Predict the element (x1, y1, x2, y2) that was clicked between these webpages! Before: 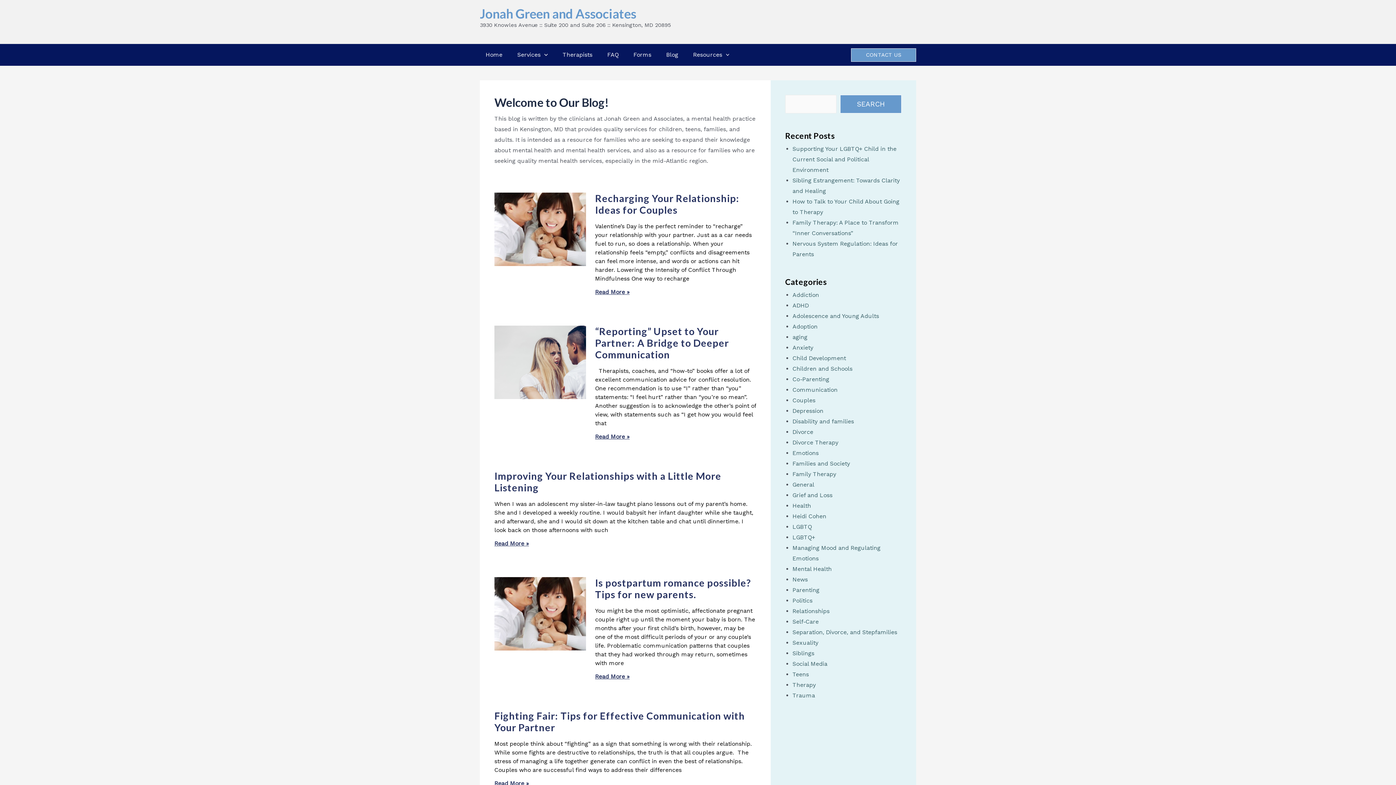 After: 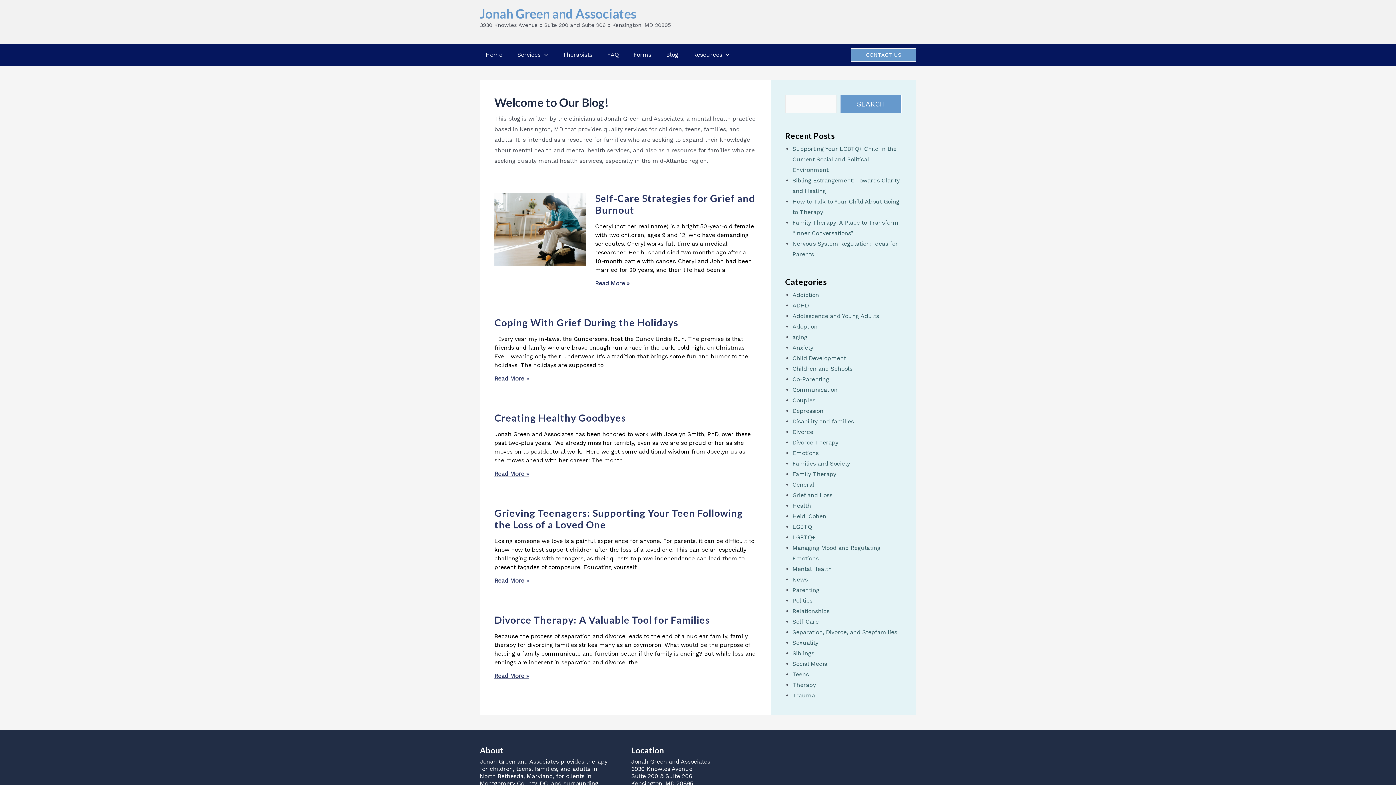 Action: label: Grief and Loss bbox: (792, 491, 832, 498)